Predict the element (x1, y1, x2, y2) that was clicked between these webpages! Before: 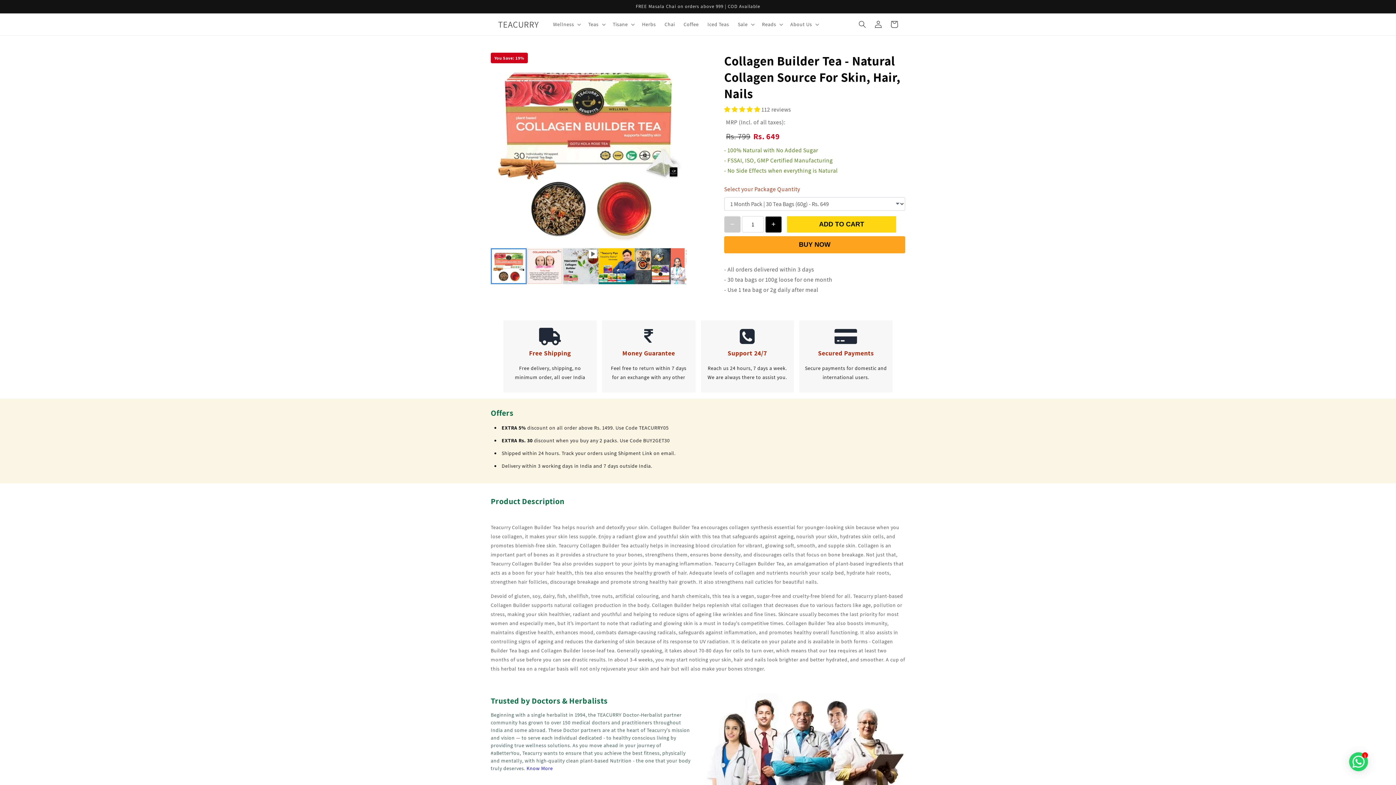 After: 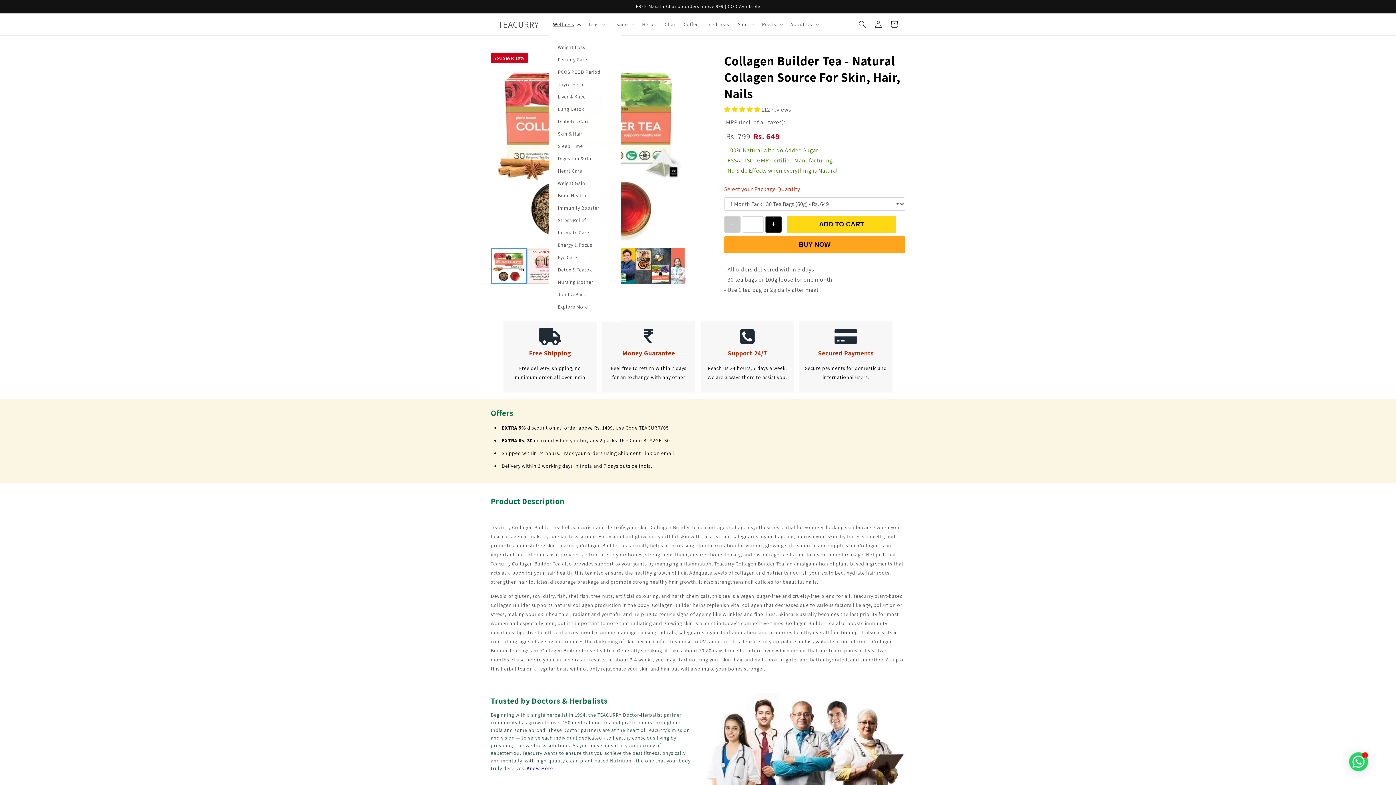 Action: bbox: (548, 16, 584, 32) label: Wellness